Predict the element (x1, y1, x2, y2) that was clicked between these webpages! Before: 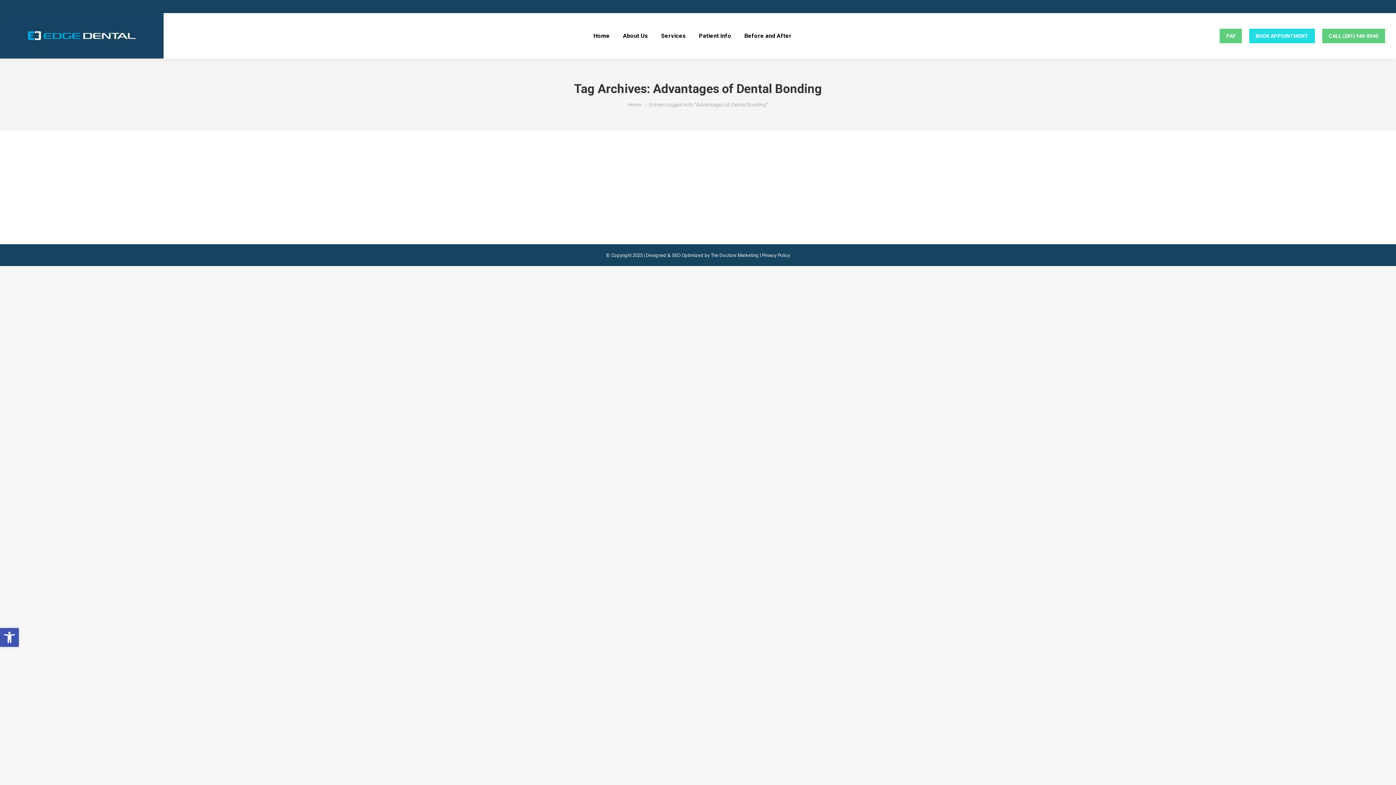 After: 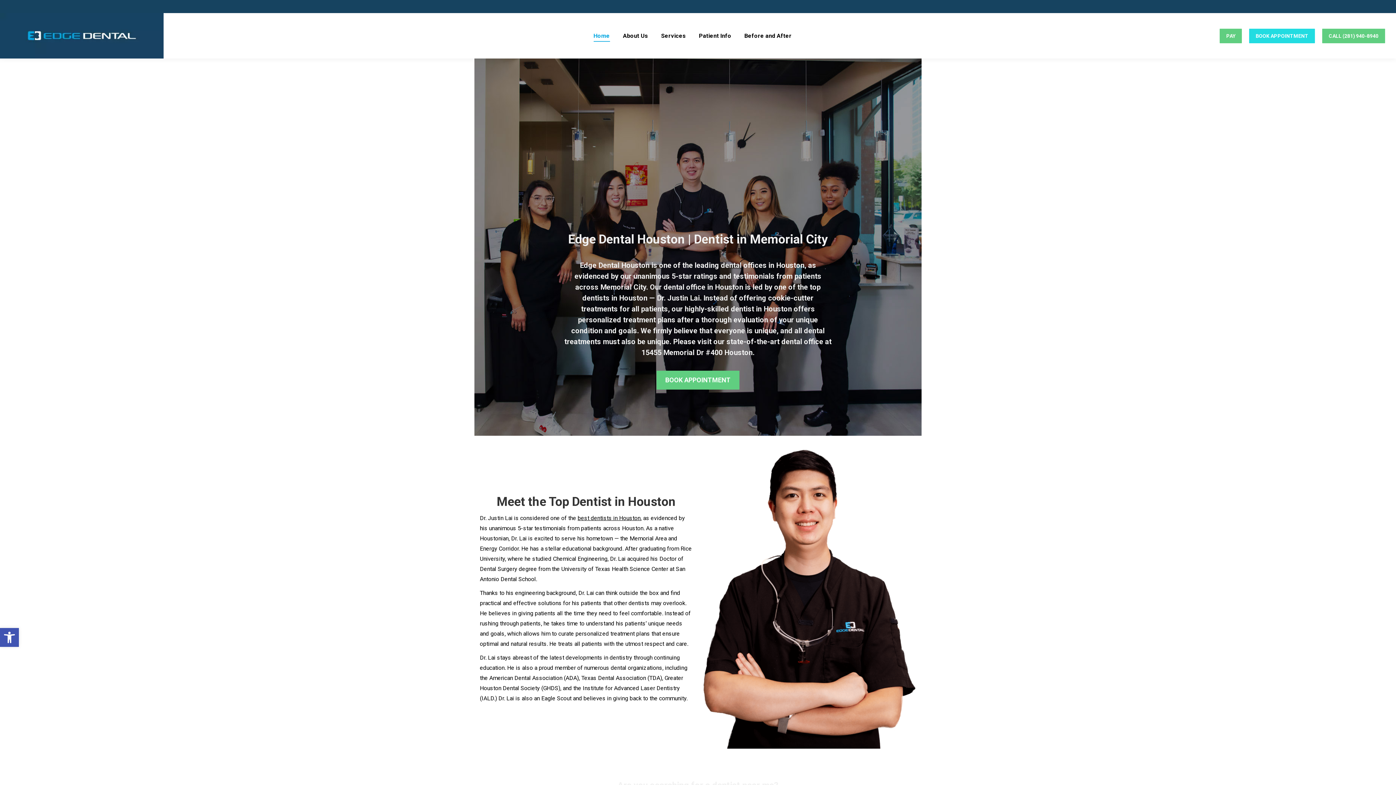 Action: bbox: (628, 101, 642, 107) label: Home